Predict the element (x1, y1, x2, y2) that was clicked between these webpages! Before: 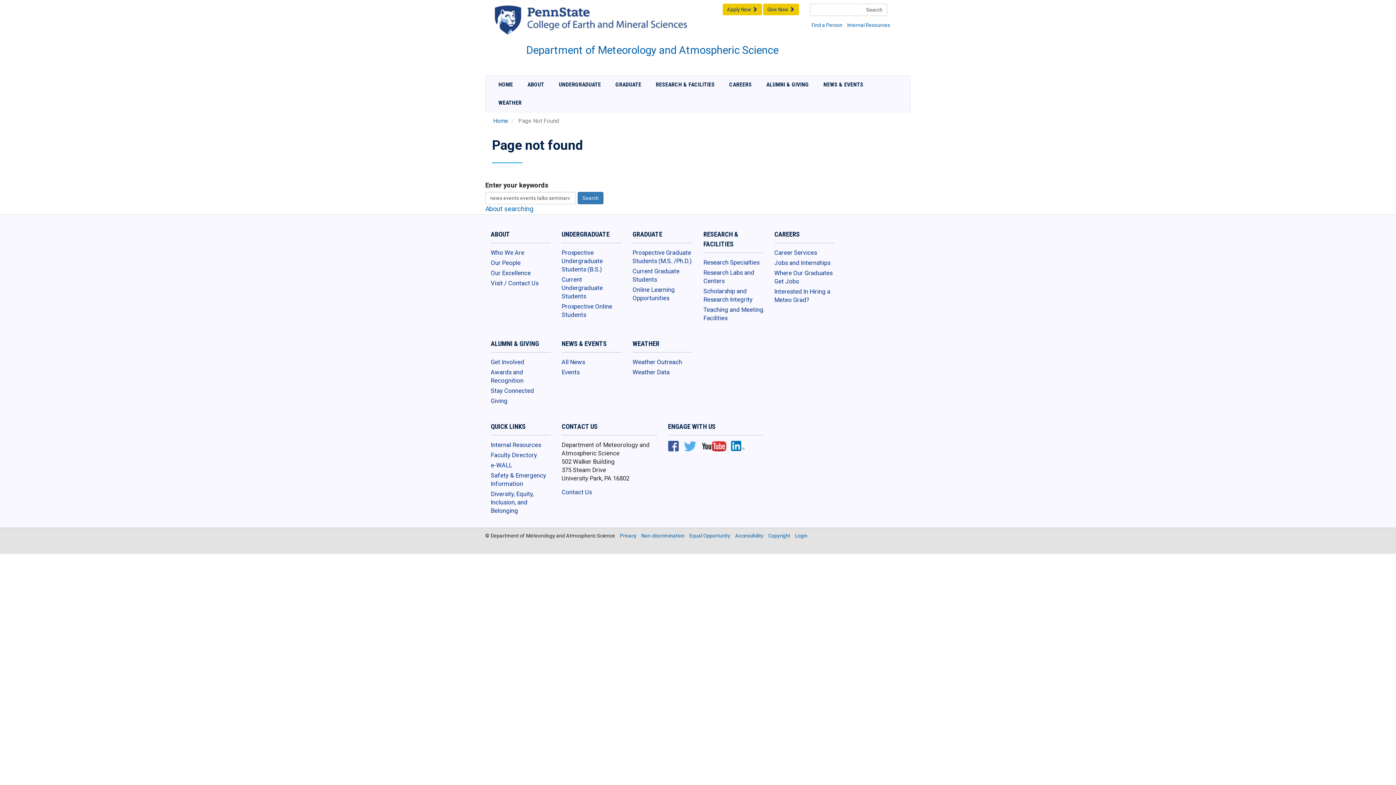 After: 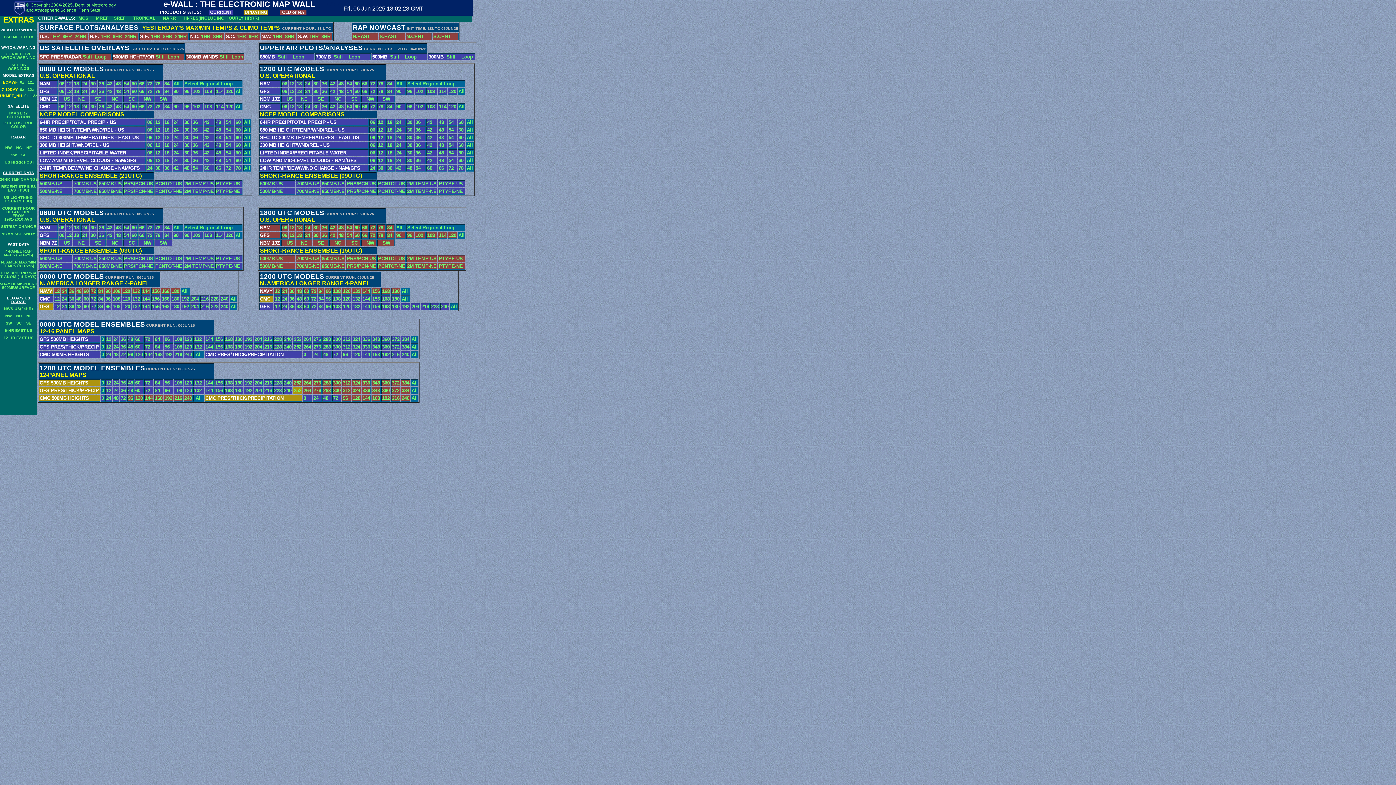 Action: bbox: (490, 461, 550, 471) label: e-WALL